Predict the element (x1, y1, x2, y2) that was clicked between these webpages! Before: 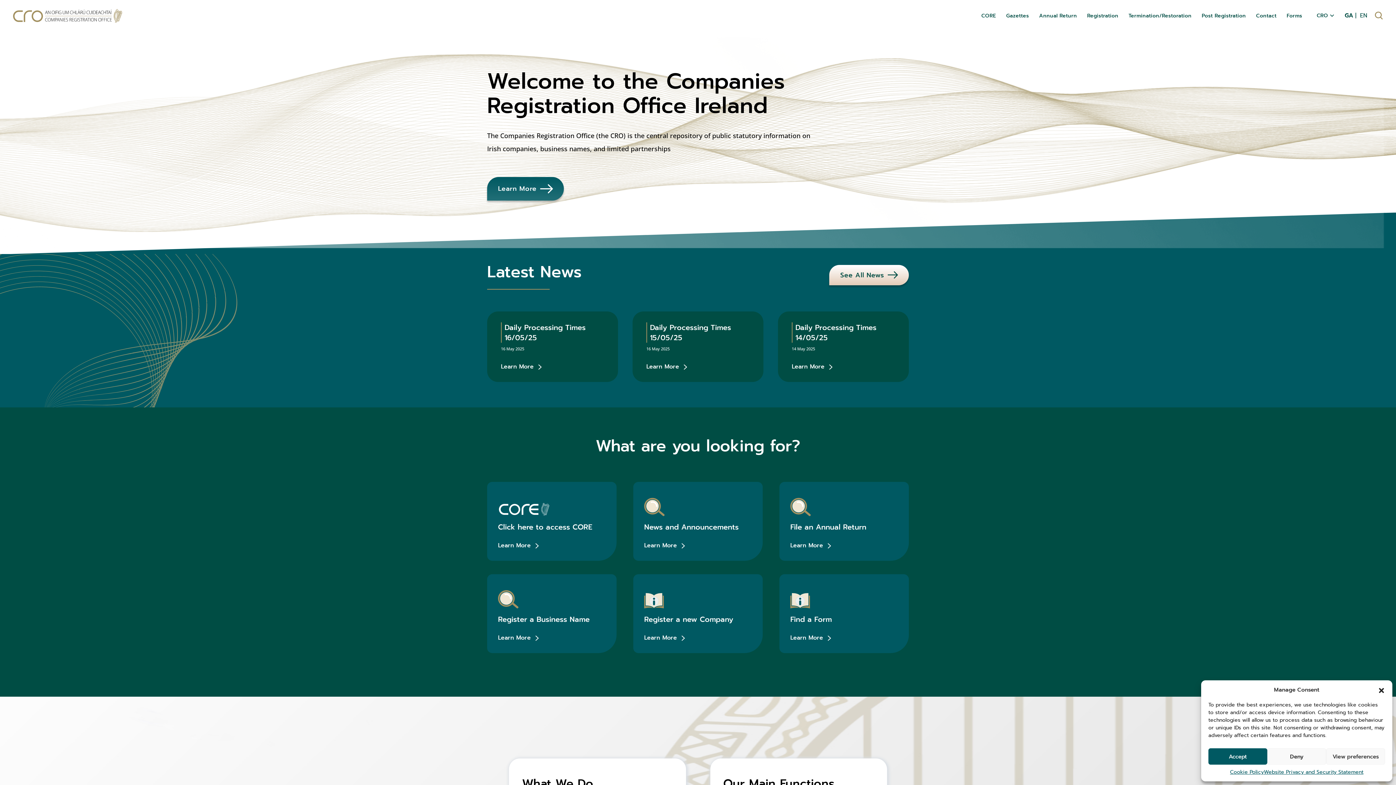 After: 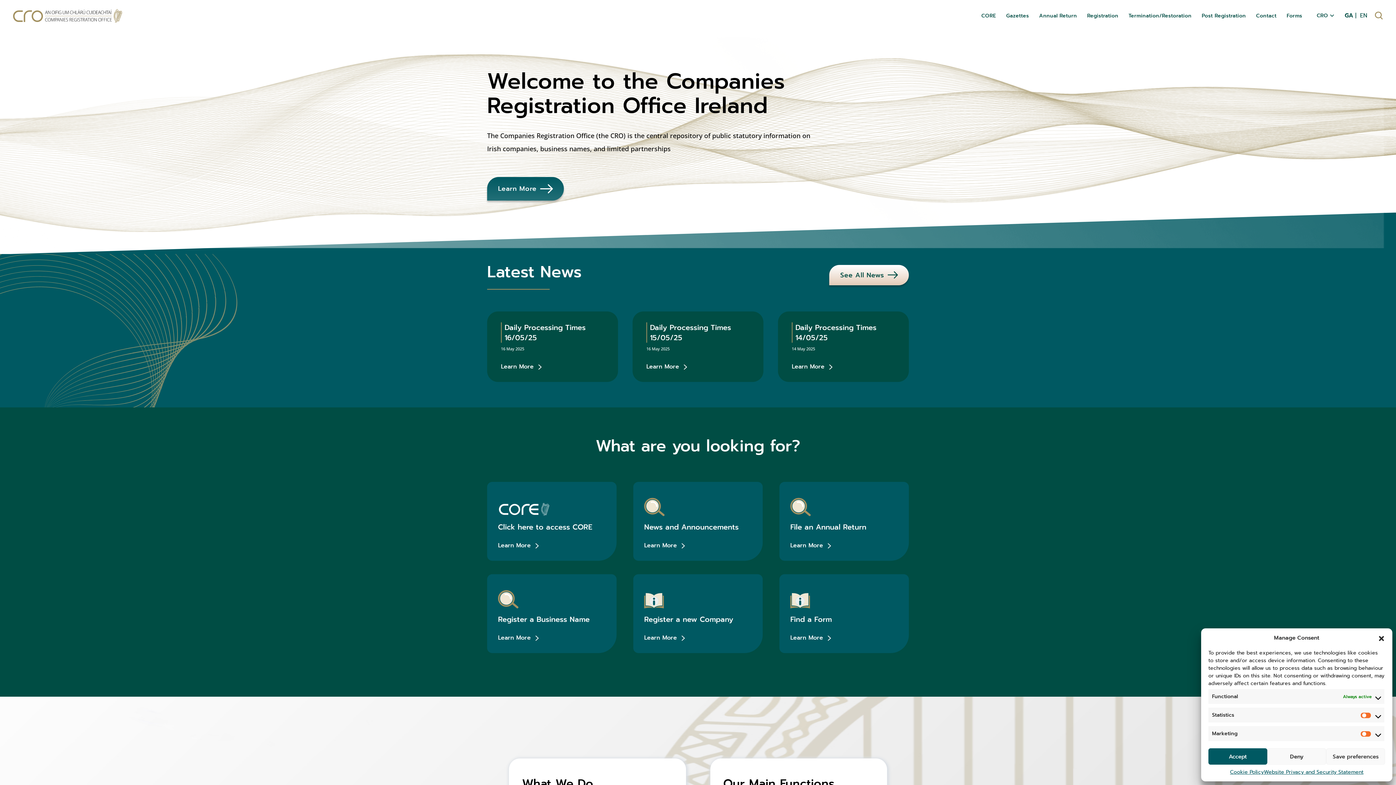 Action: bbox: (1326, 748, 1385, 765) label: View preferences